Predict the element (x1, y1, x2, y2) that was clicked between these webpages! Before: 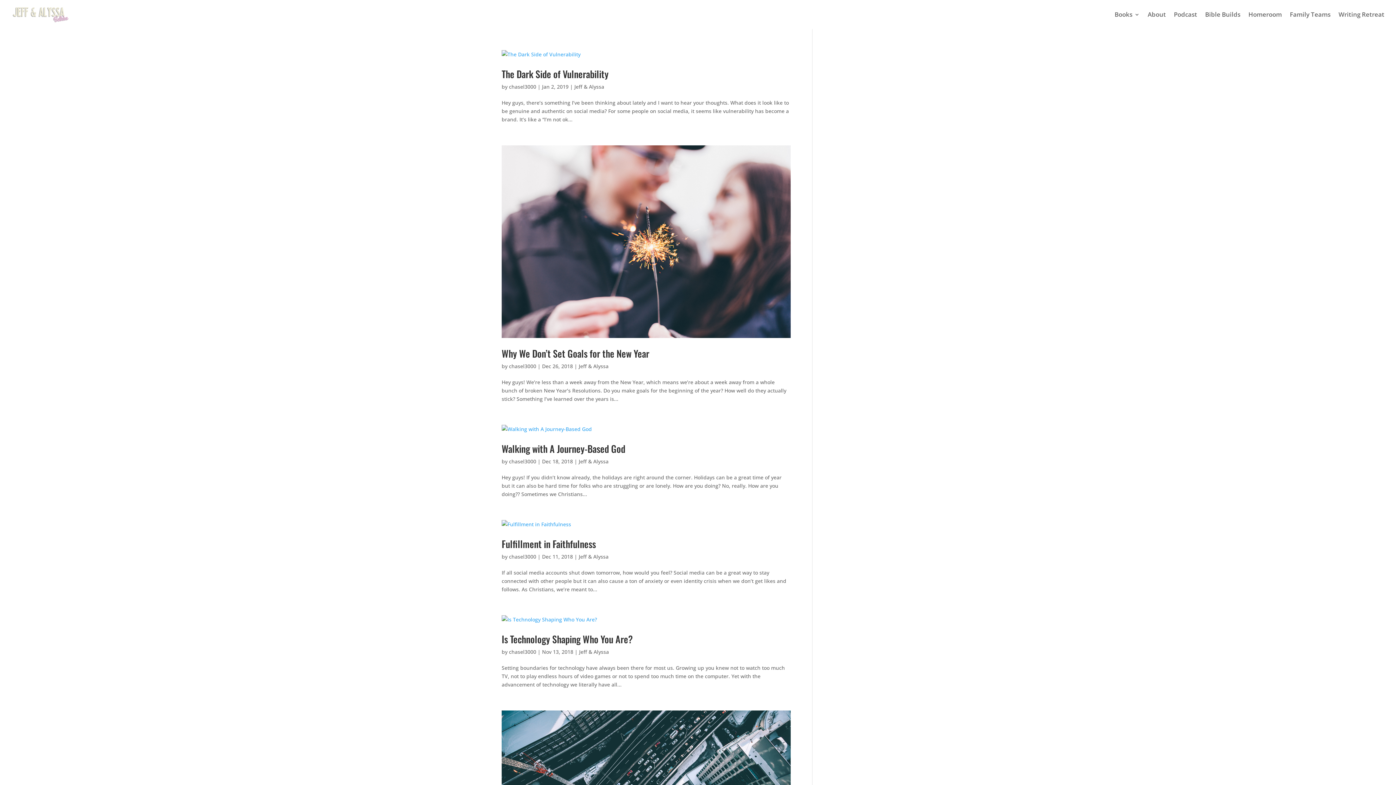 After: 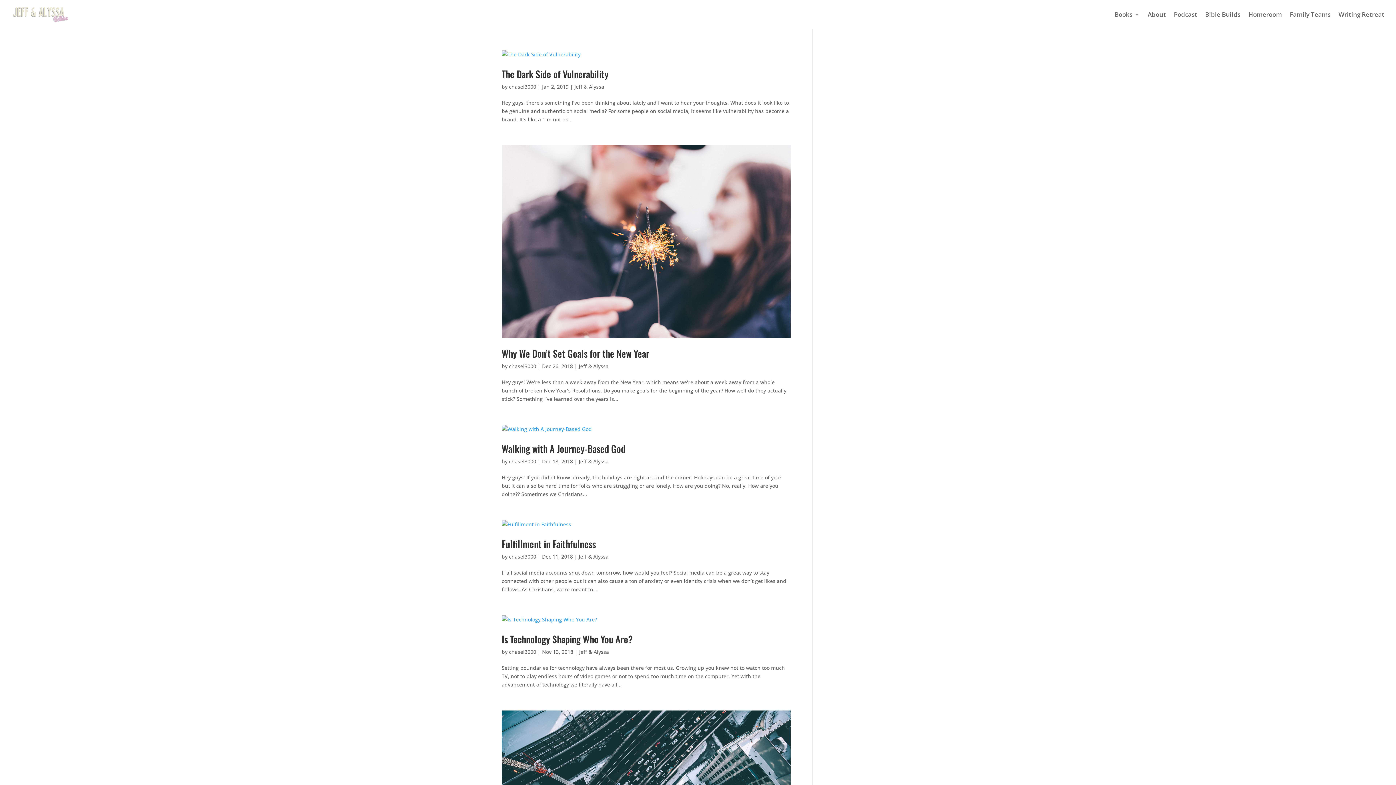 Action: bbox: (578, 553, 608, 560) label: Jeff & Alyssa